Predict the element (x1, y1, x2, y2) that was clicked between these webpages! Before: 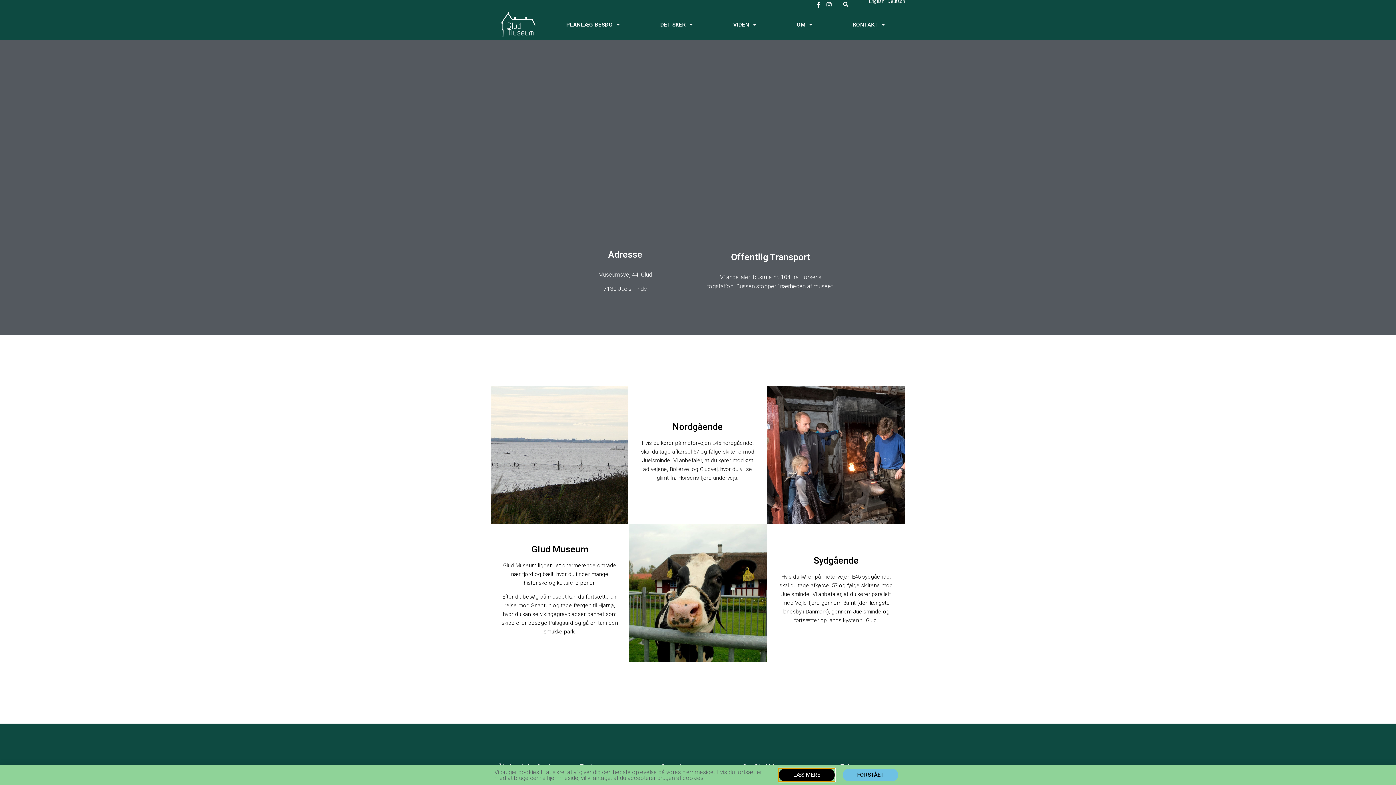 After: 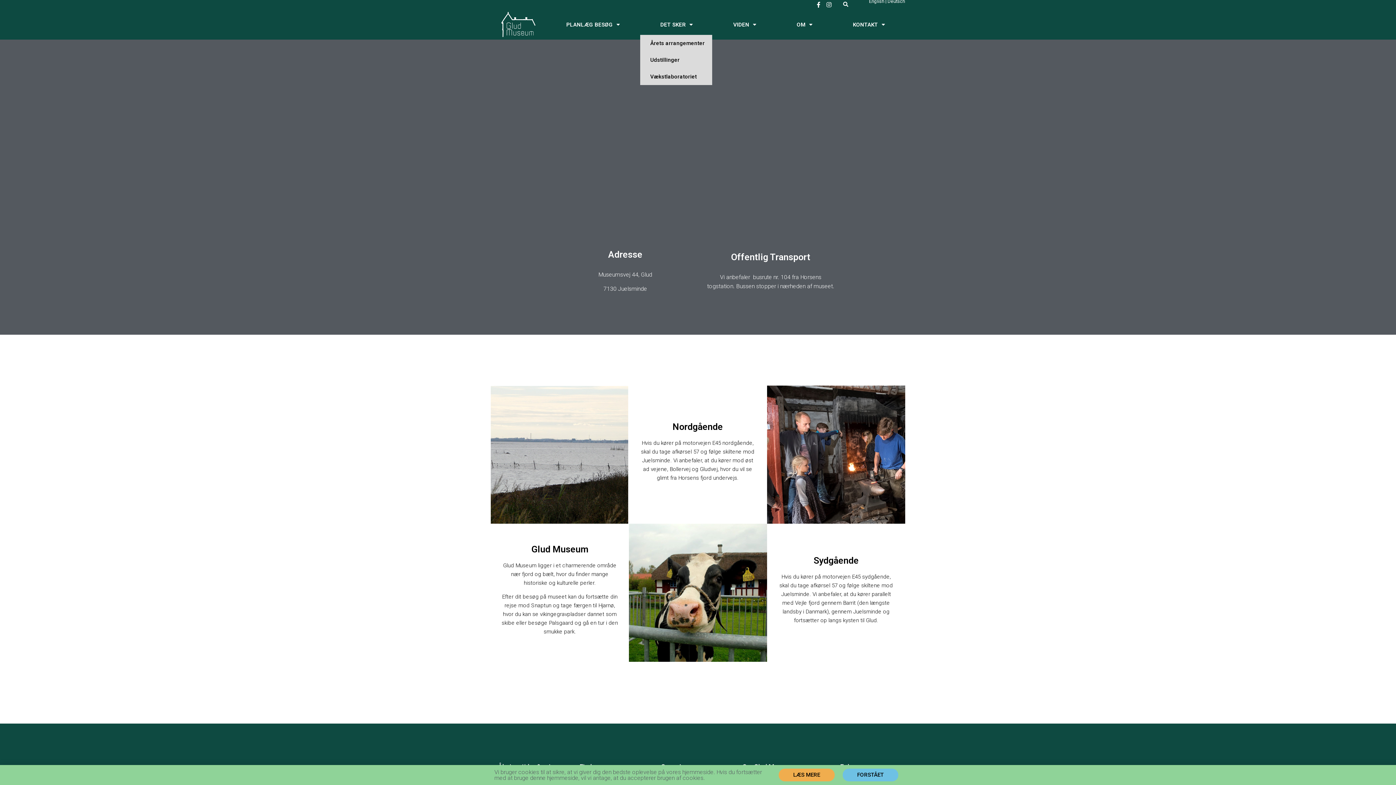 Action: label: DET SKER bbox: (640, 14, 713, 34)